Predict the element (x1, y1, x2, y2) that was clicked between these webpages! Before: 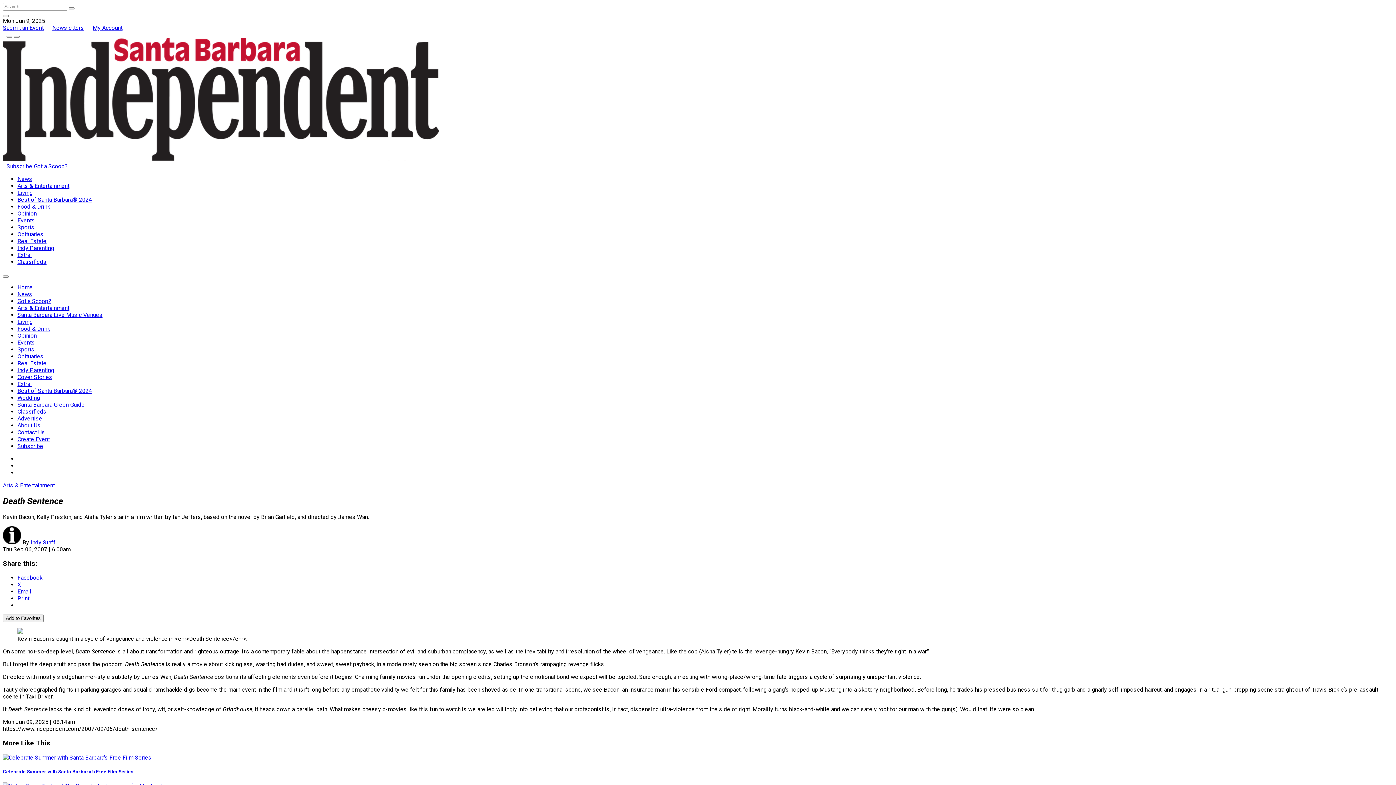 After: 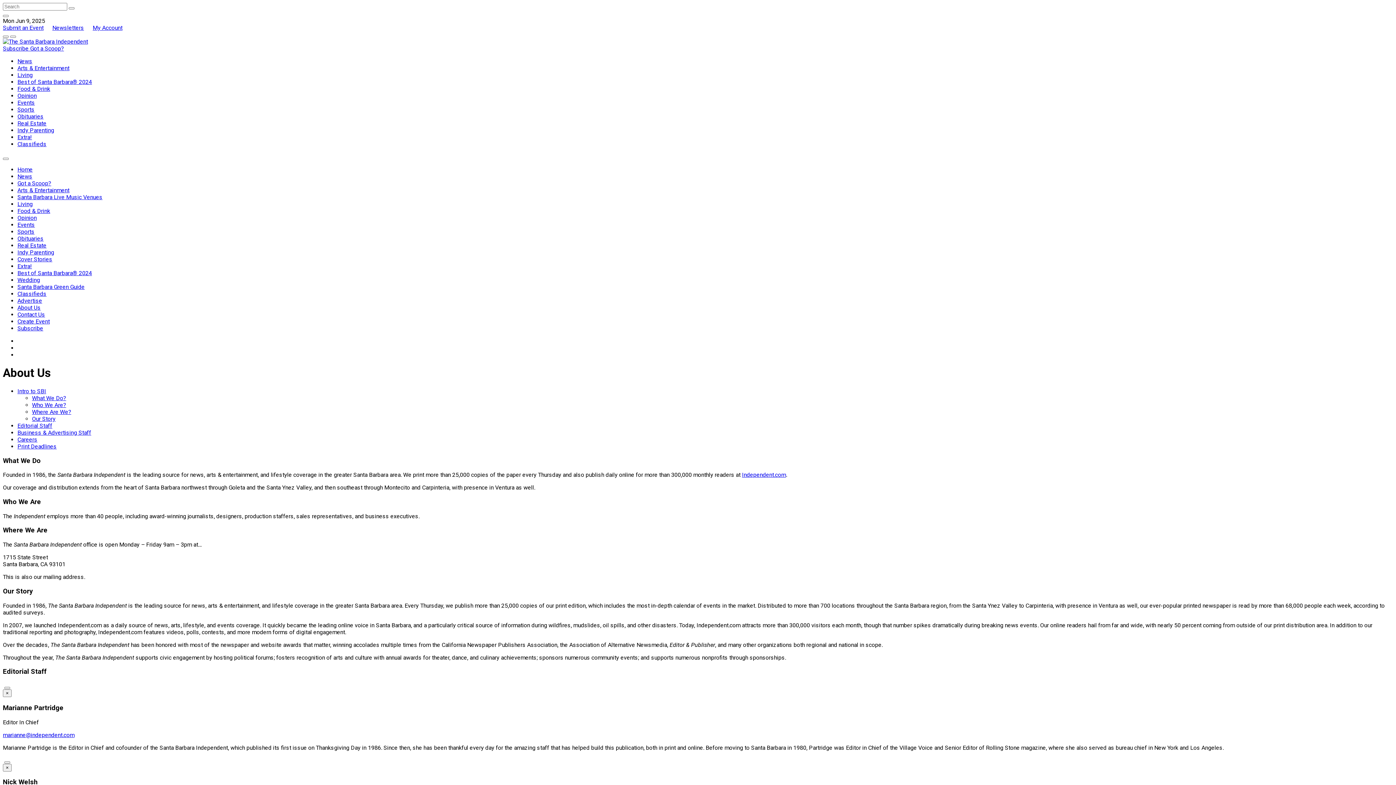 Action: label: About Us bbox: (17, 422, 40, 429)